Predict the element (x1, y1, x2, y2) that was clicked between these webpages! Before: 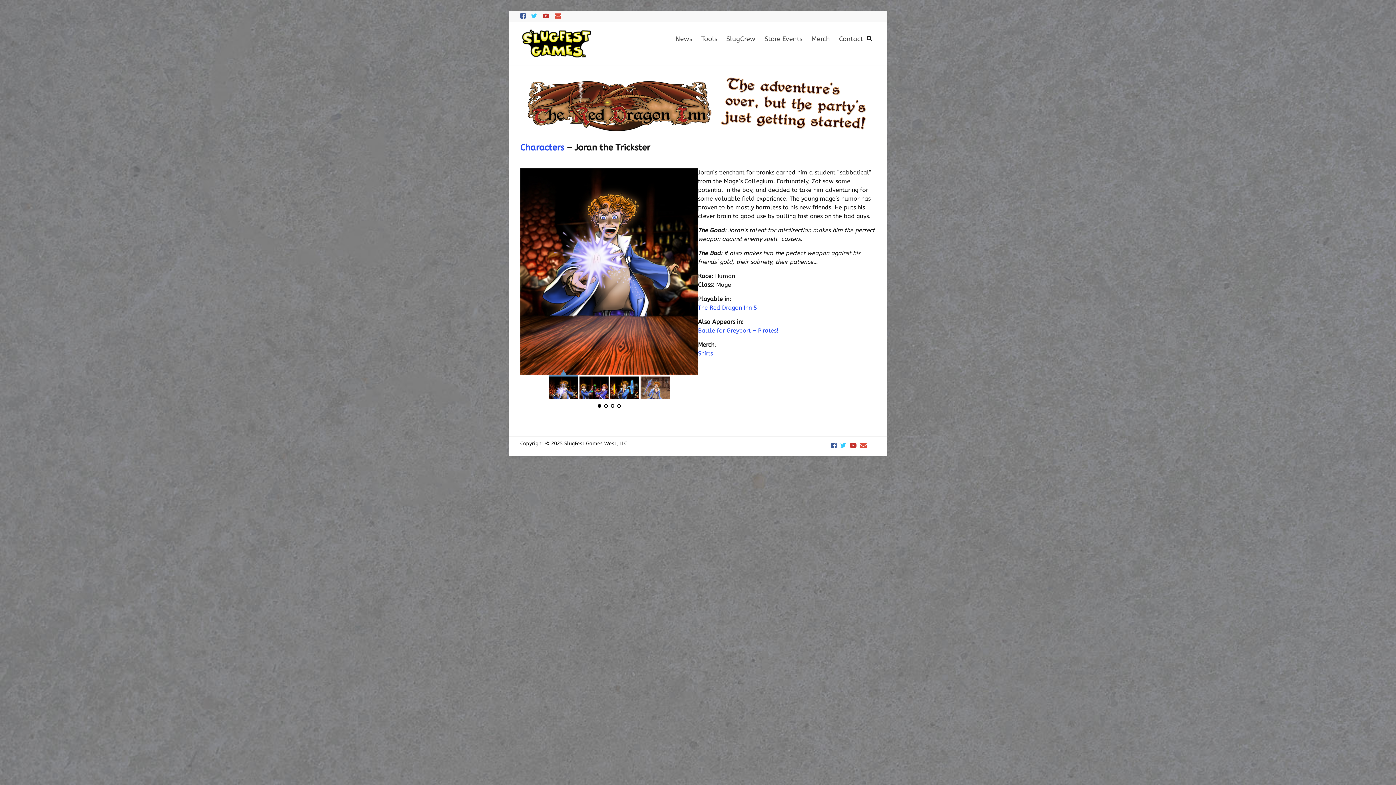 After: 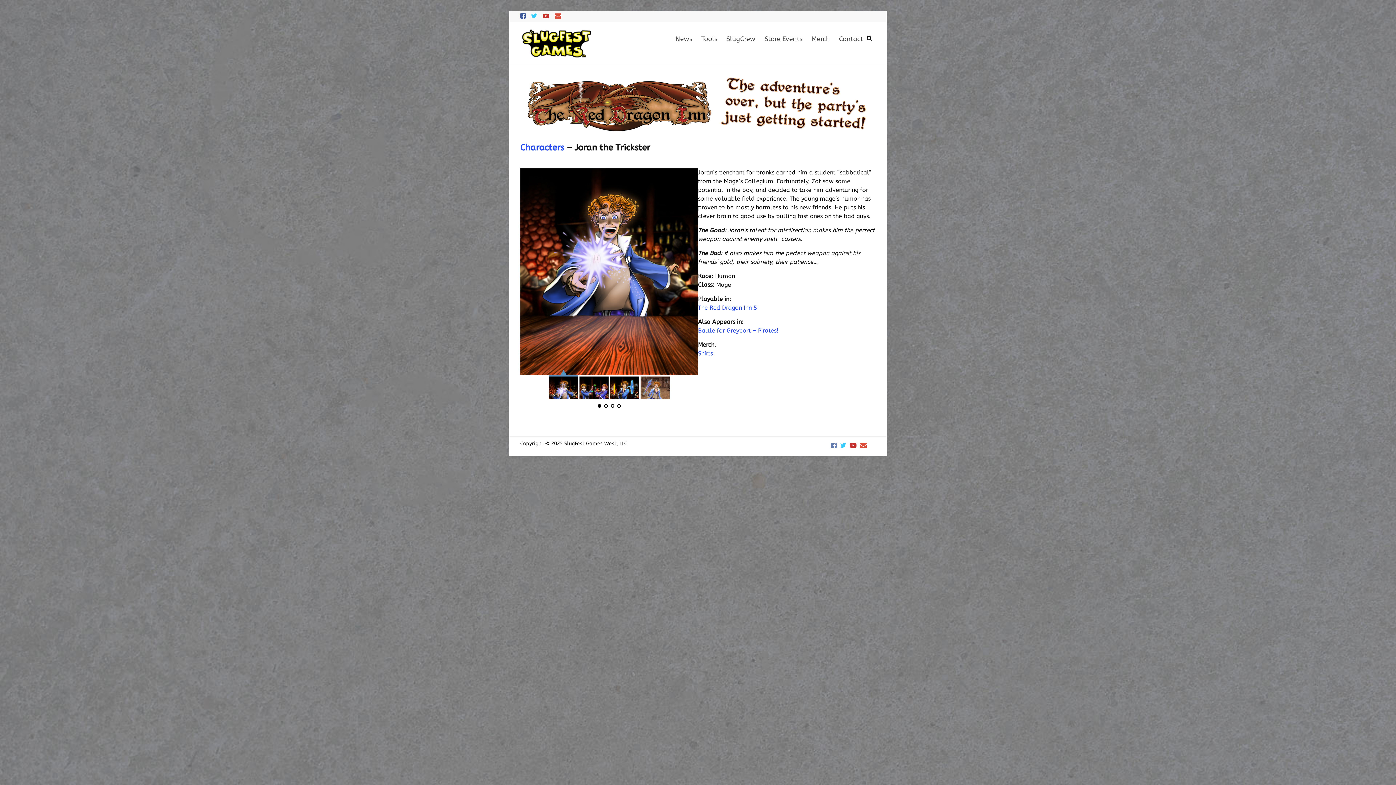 Action: bbox: (831, 442, 836, 449)